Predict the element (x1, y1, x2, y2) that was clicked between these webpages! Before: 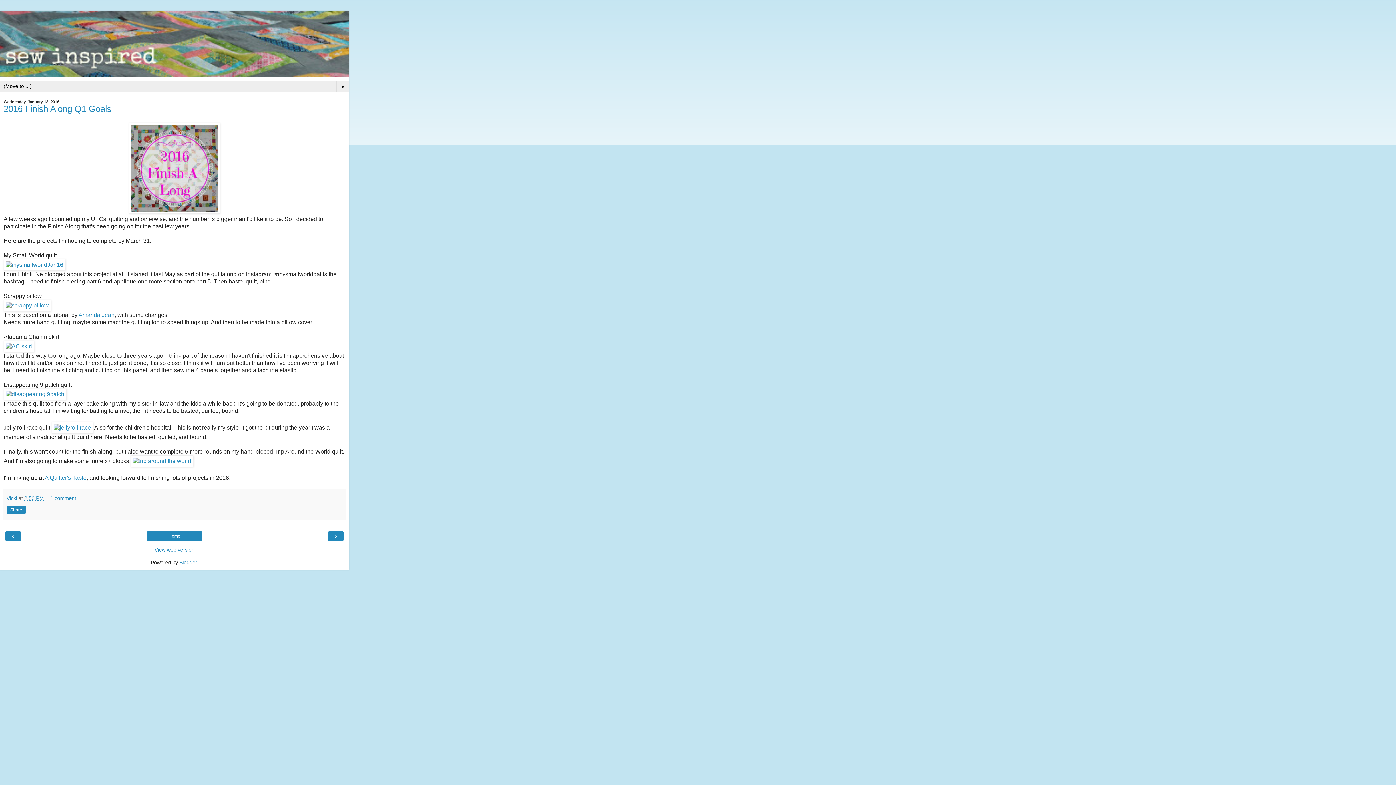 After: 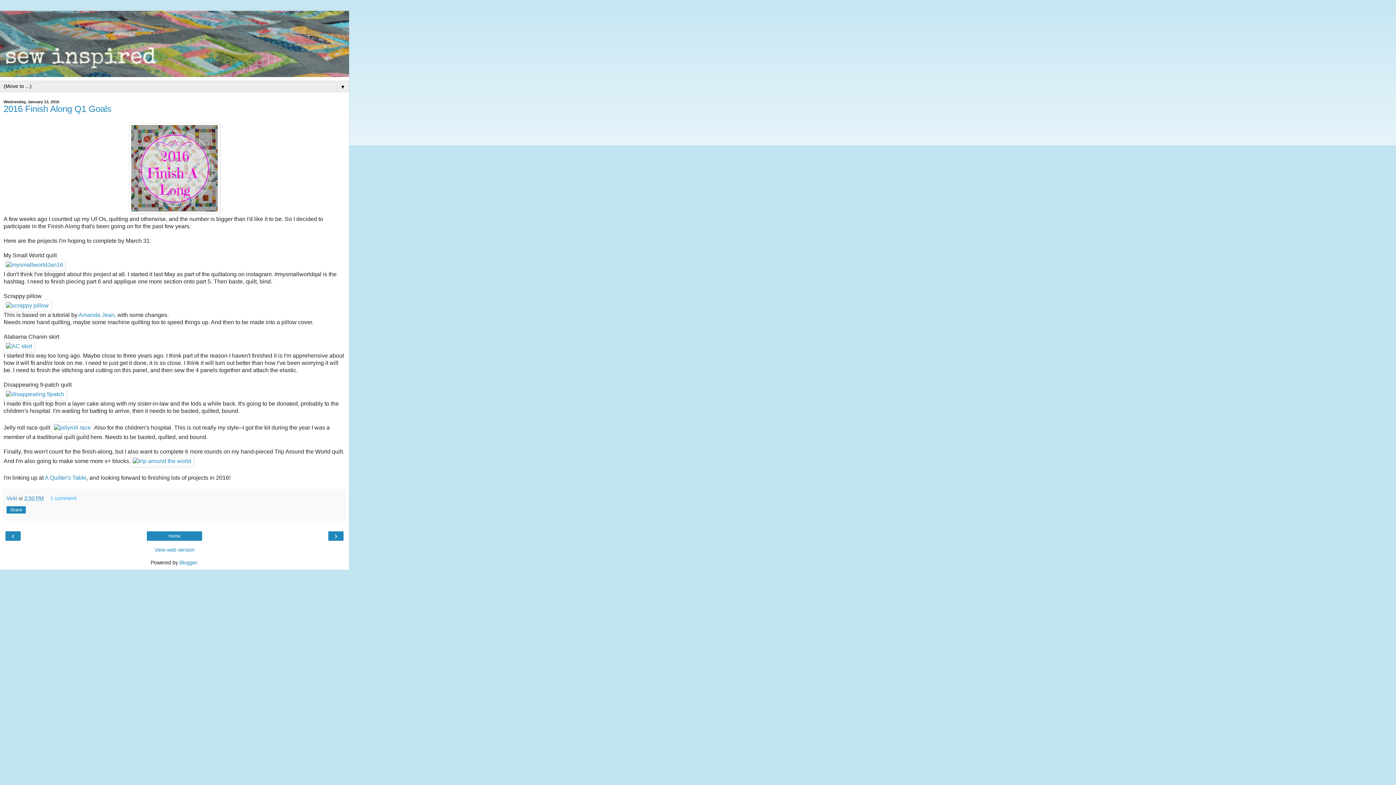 Action: bbox: (50, 495, 77, 501) label: 1 comment: